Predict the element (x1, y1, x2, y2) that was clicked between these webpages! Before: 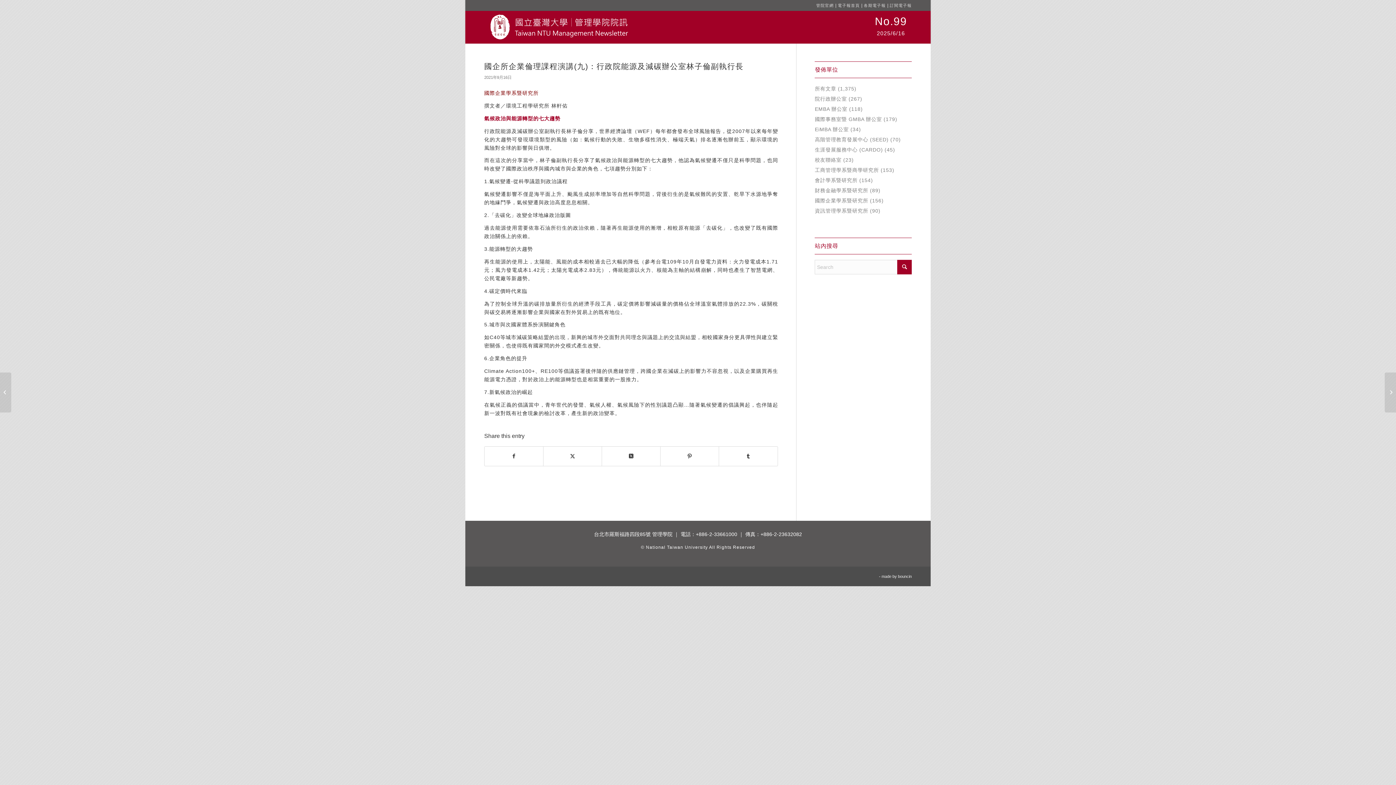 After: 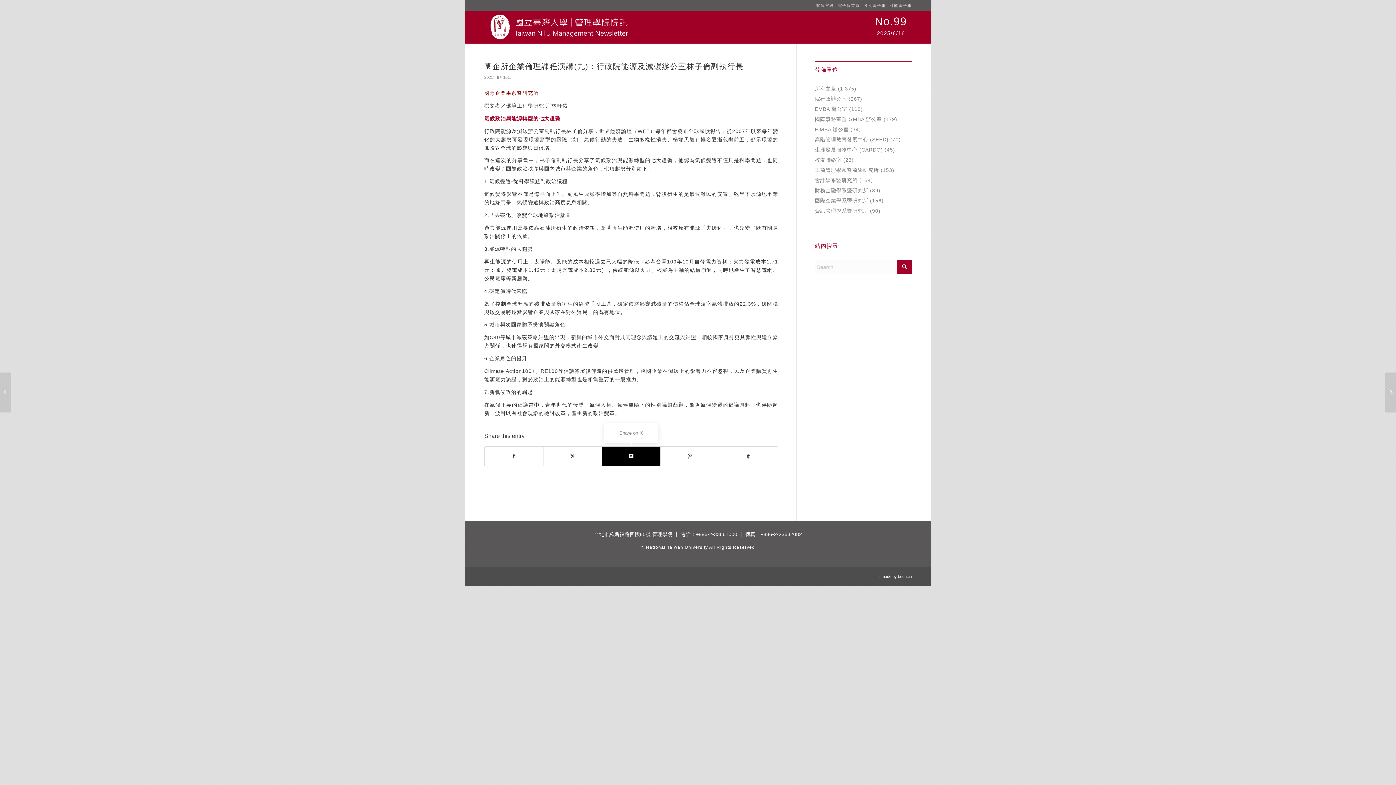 Action: bbox: (602, 446, 660, 466) label: Share on X